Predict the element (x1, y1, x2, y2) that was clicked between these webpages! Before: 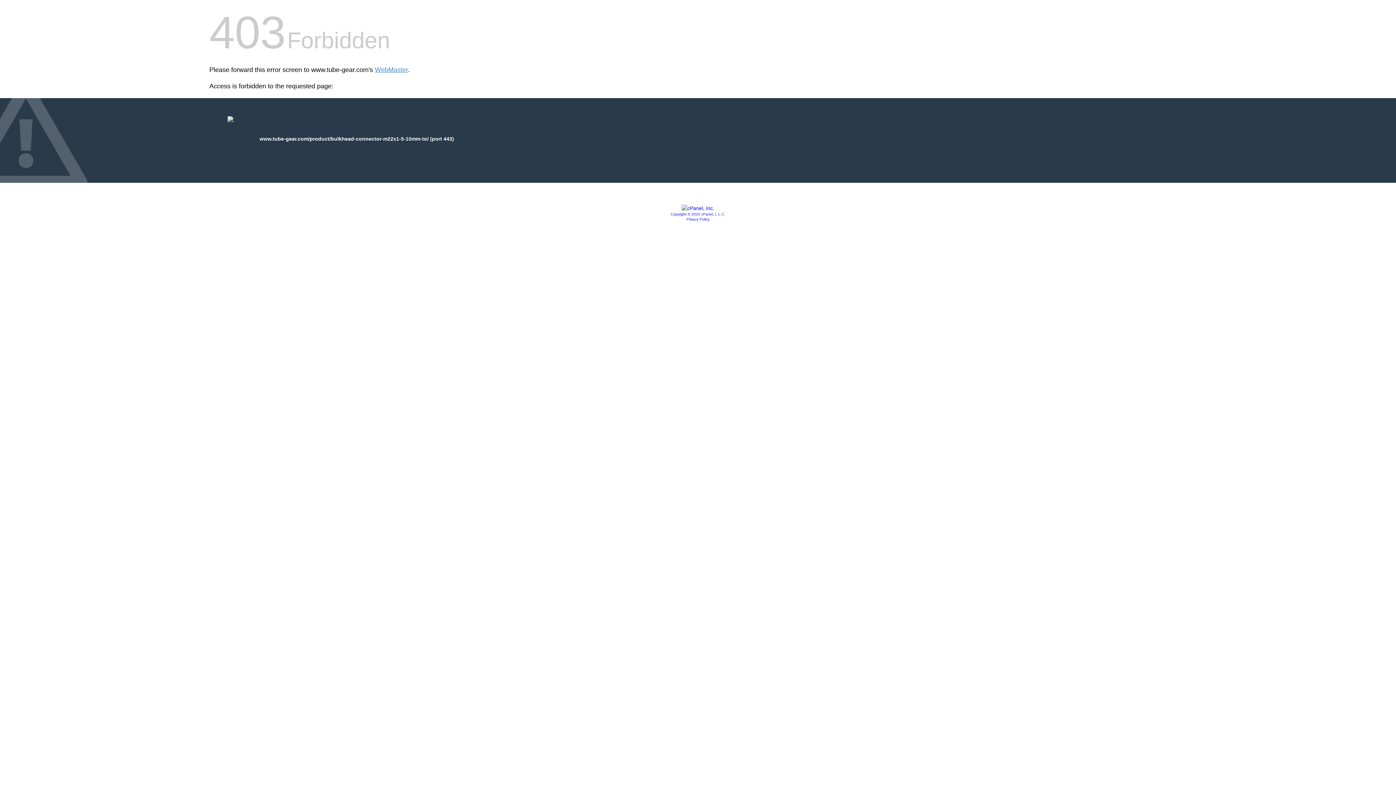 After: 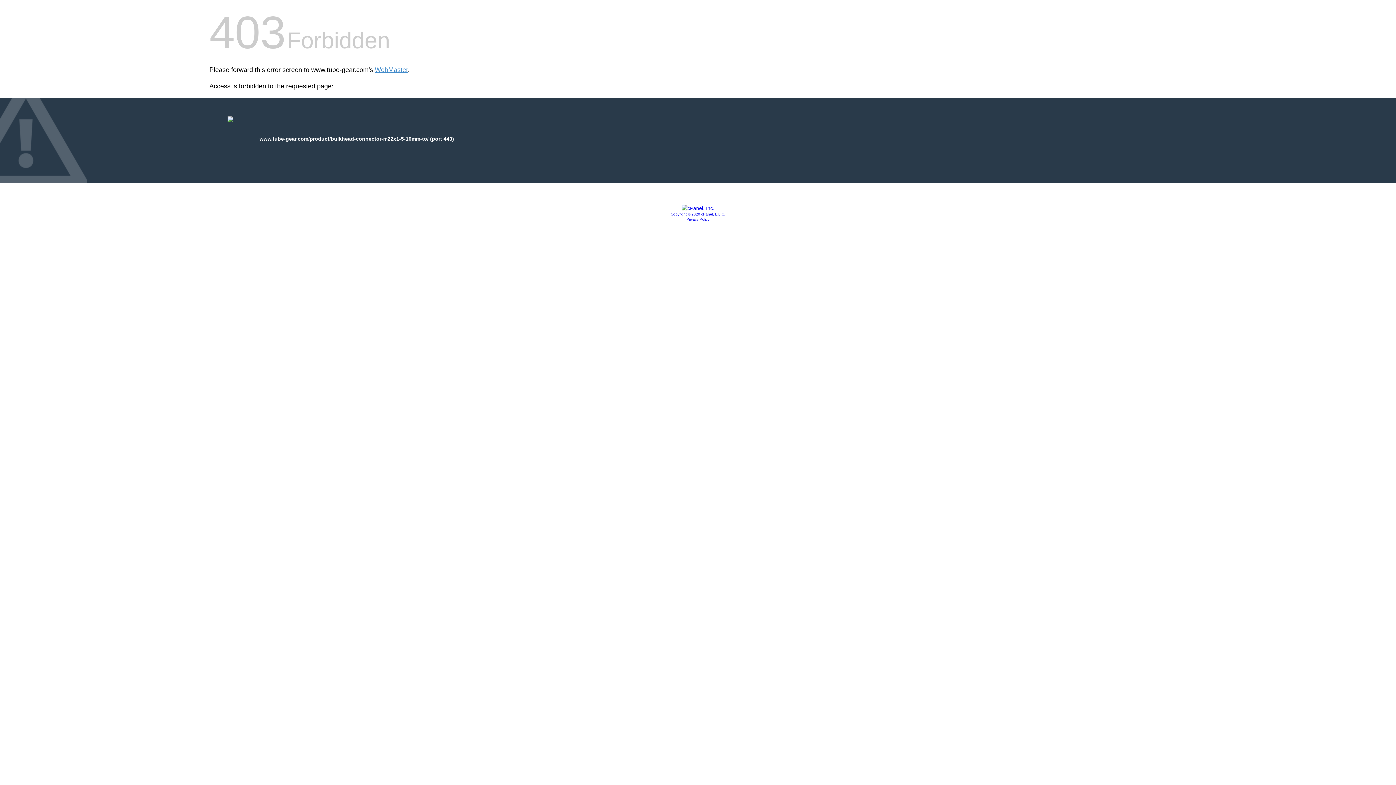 Action: bbox: (681, 205, 714, 211)